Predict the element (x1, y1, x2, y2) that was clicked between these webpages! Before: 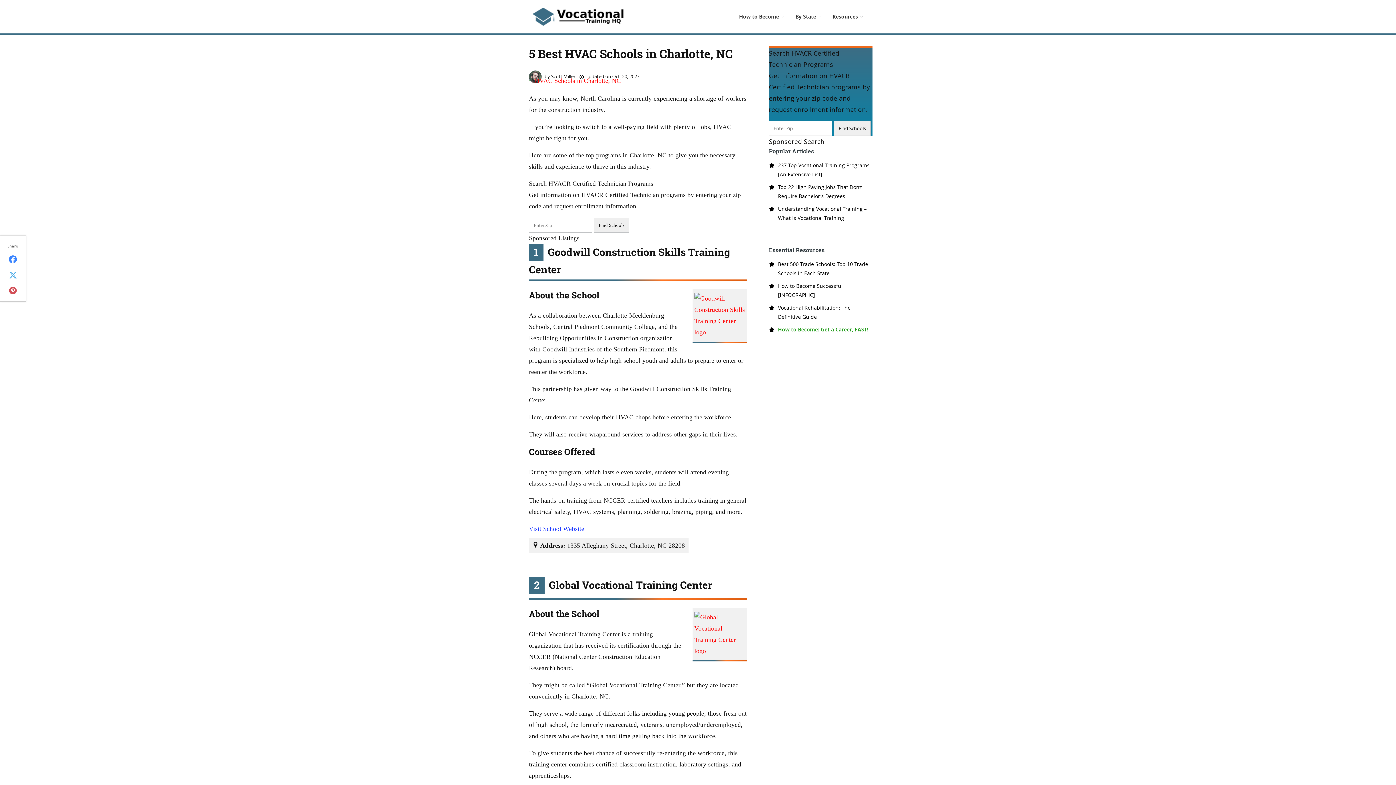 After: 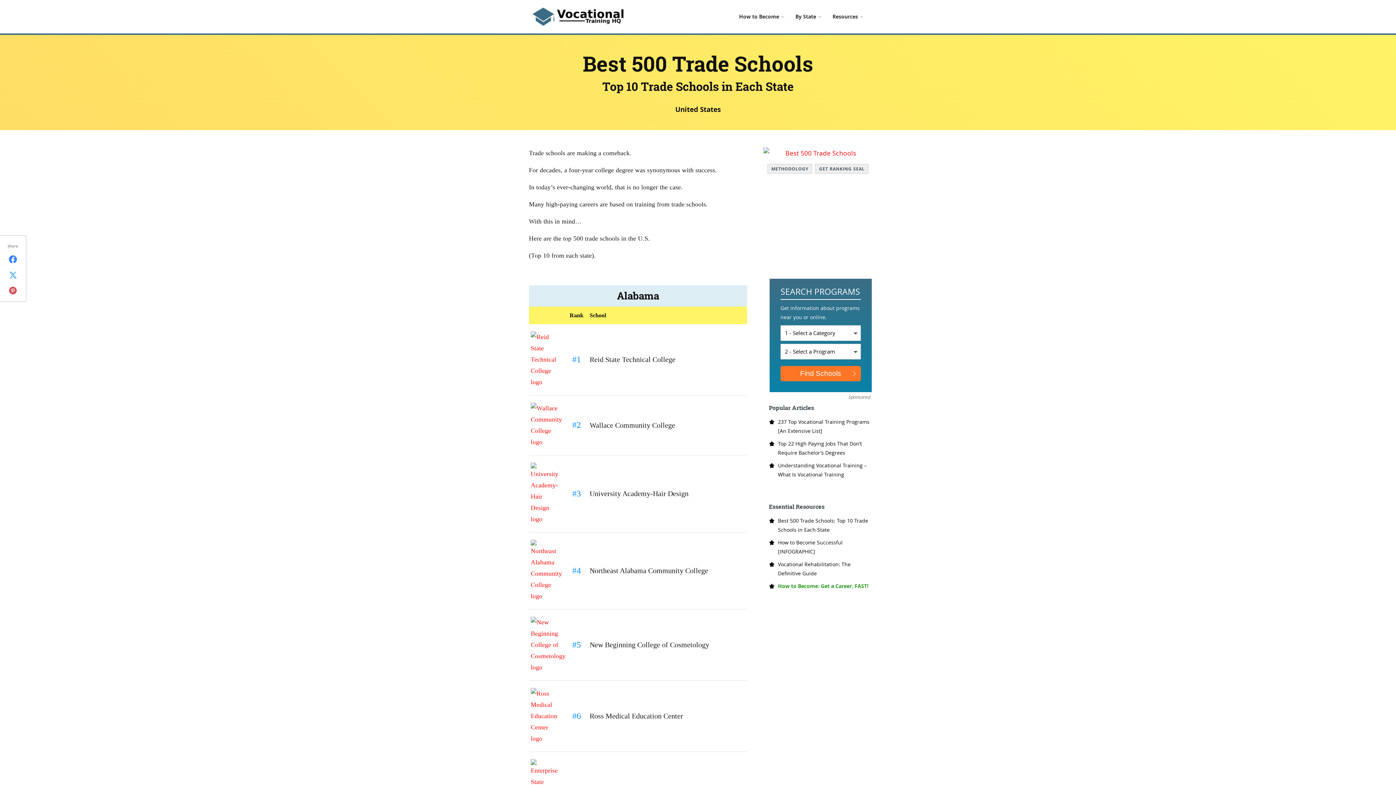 Action: label: Best 500 Trade Schools: Top 10 Trade Schools in Each State bbox: (778, 259, 872, 277)